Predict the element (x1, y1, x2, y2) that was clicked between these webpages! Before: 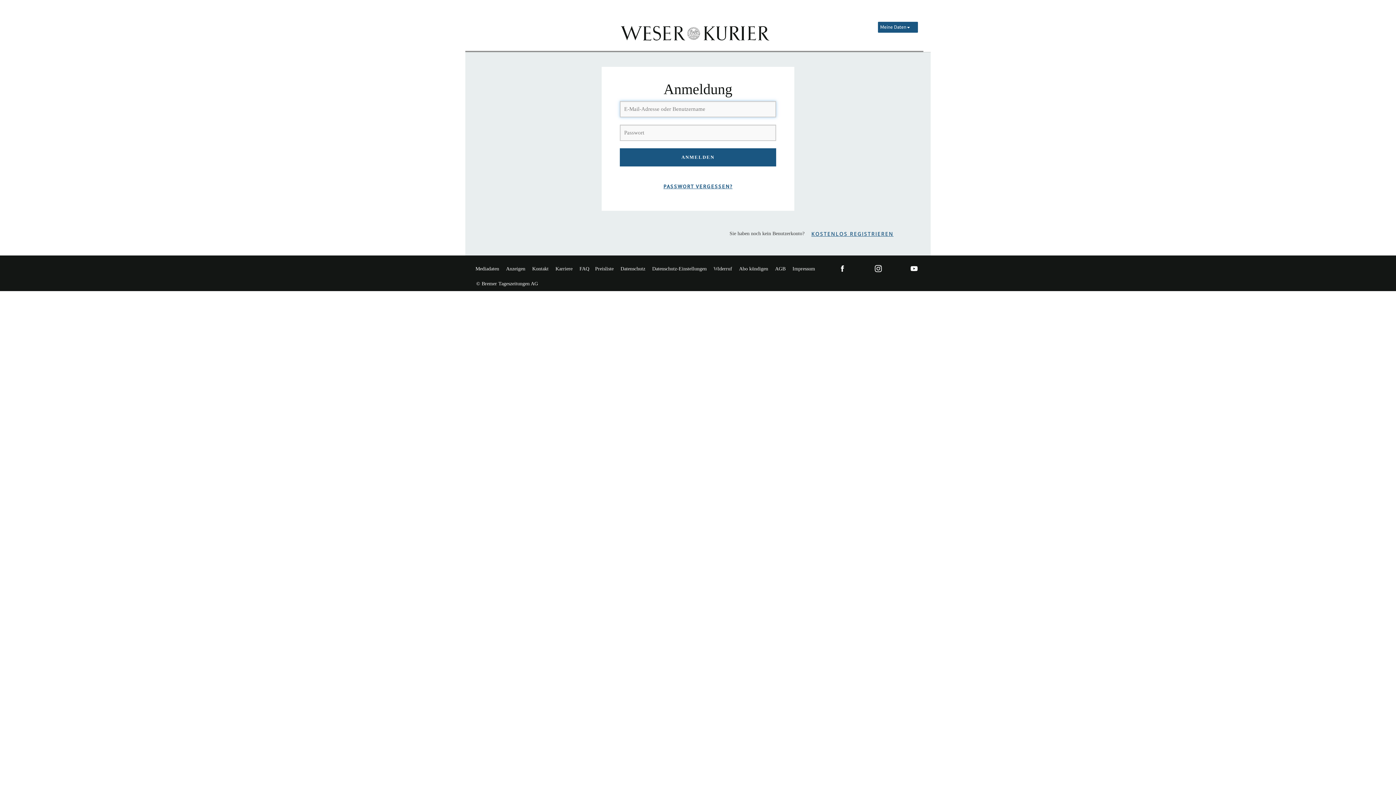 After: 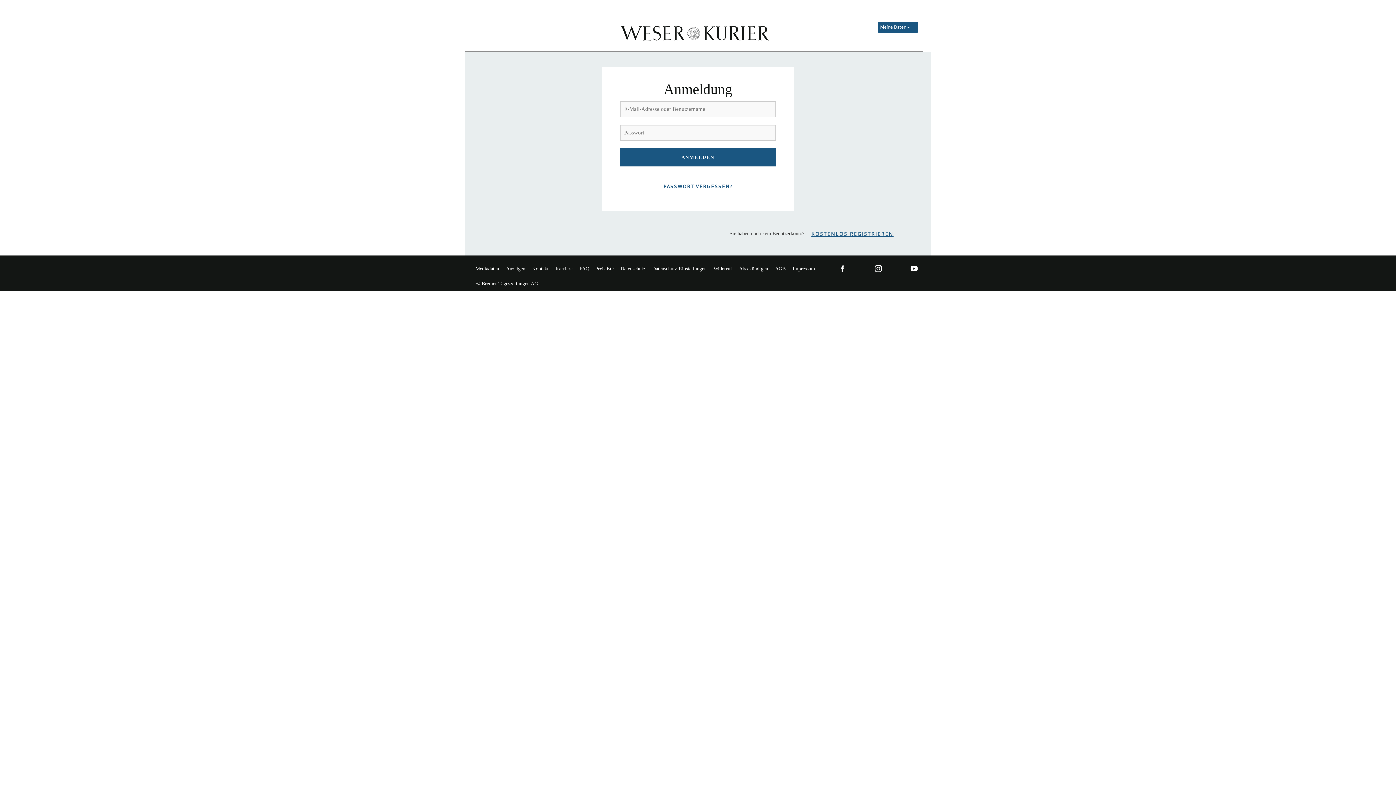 Action: bbox: (552, 264, 575, 273) label: Karriere